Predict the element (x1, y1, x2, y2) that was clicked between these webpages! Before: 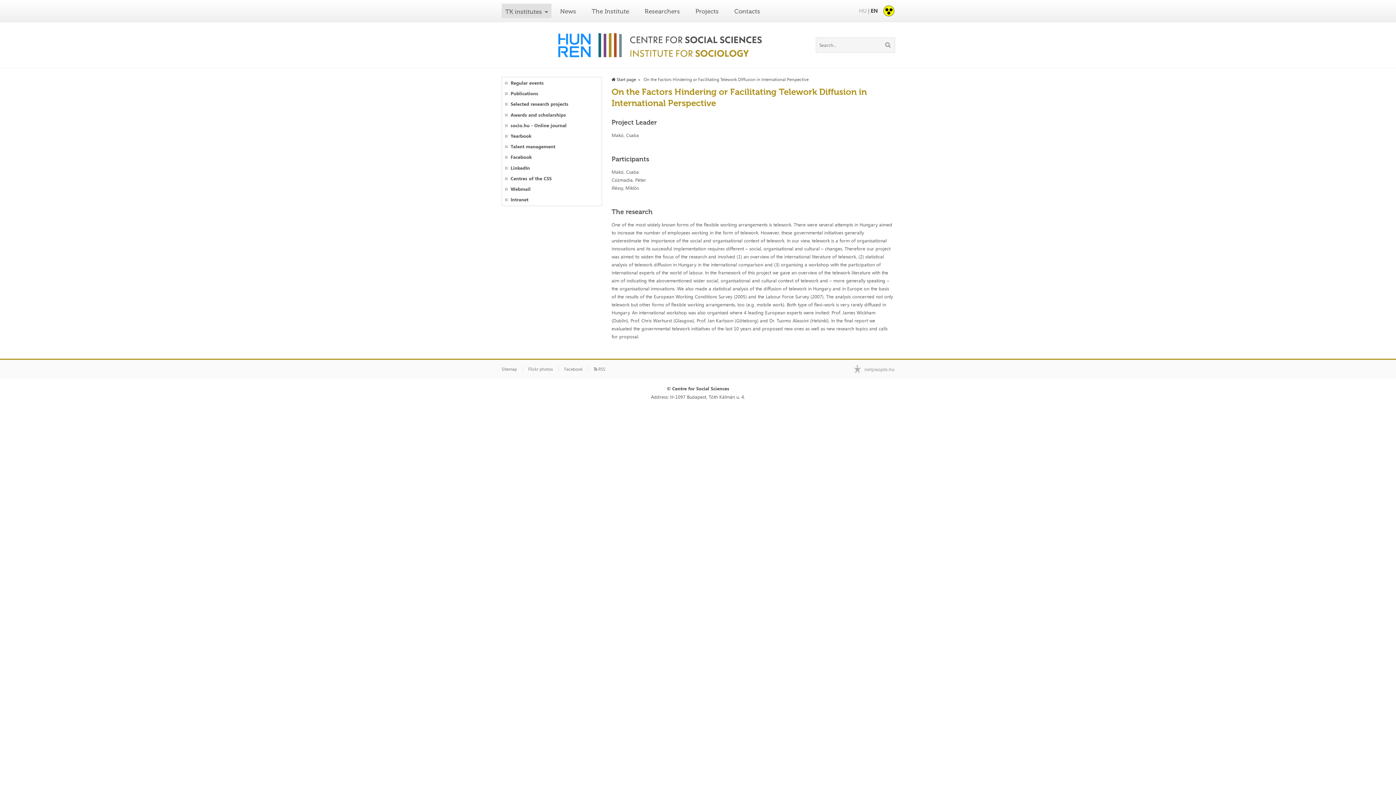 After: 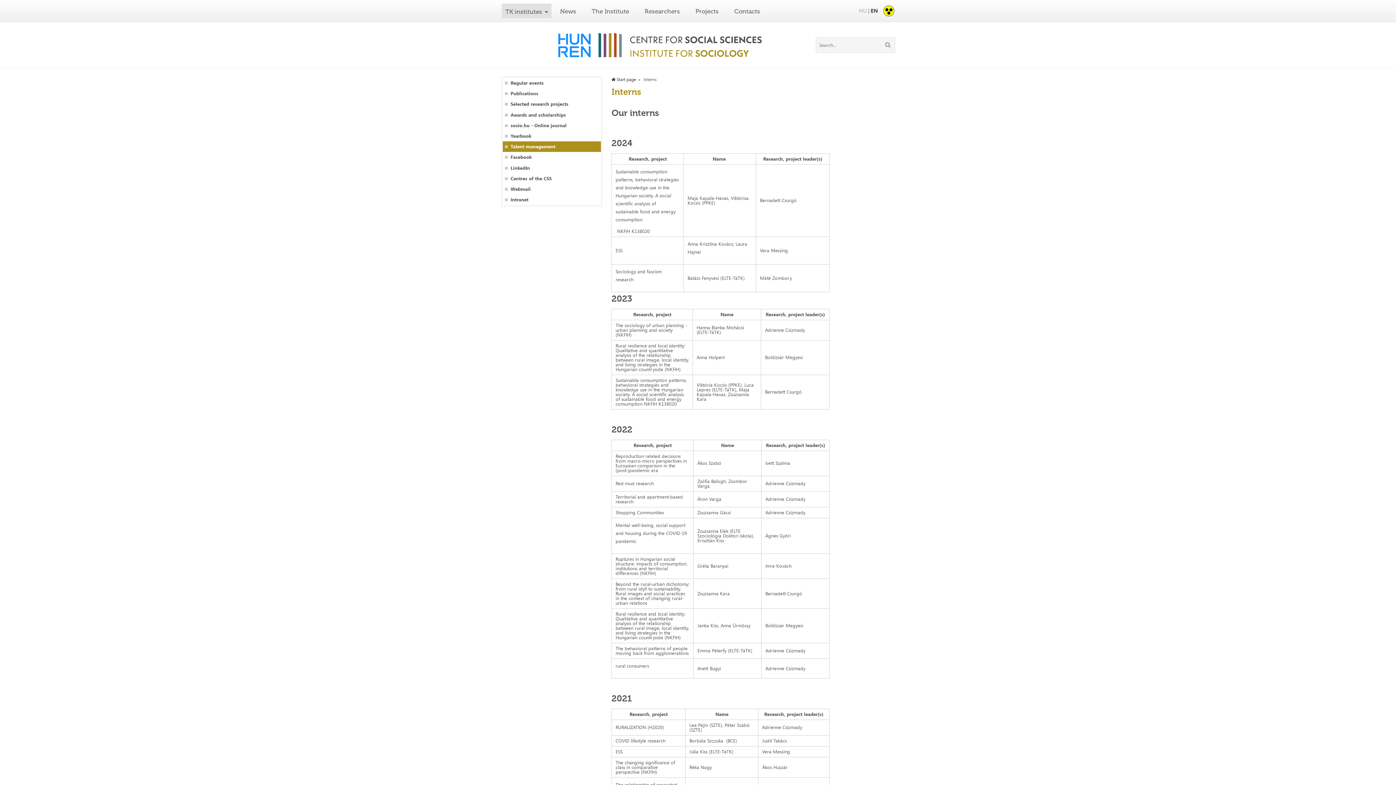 Action: label: Talent management bbox: (510, 144, 600, 149)